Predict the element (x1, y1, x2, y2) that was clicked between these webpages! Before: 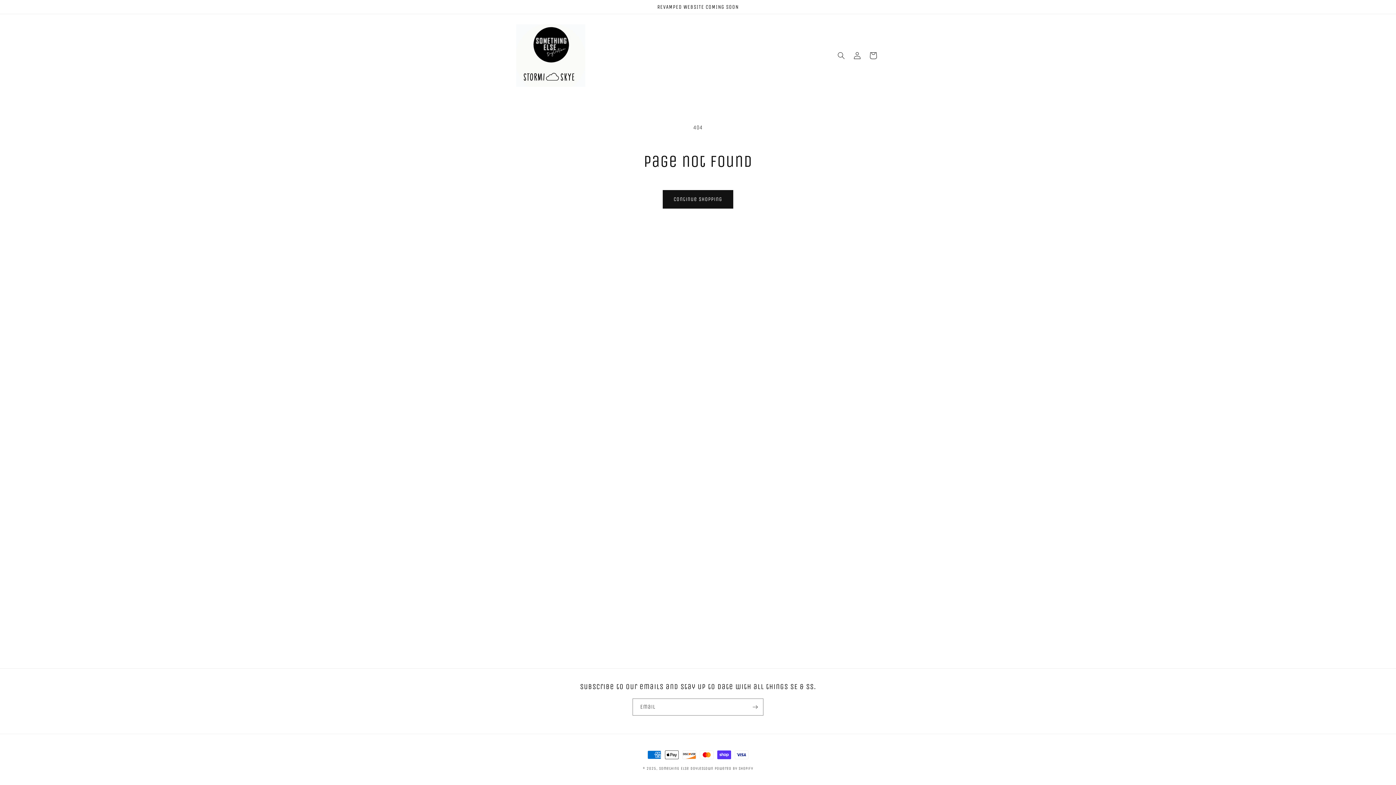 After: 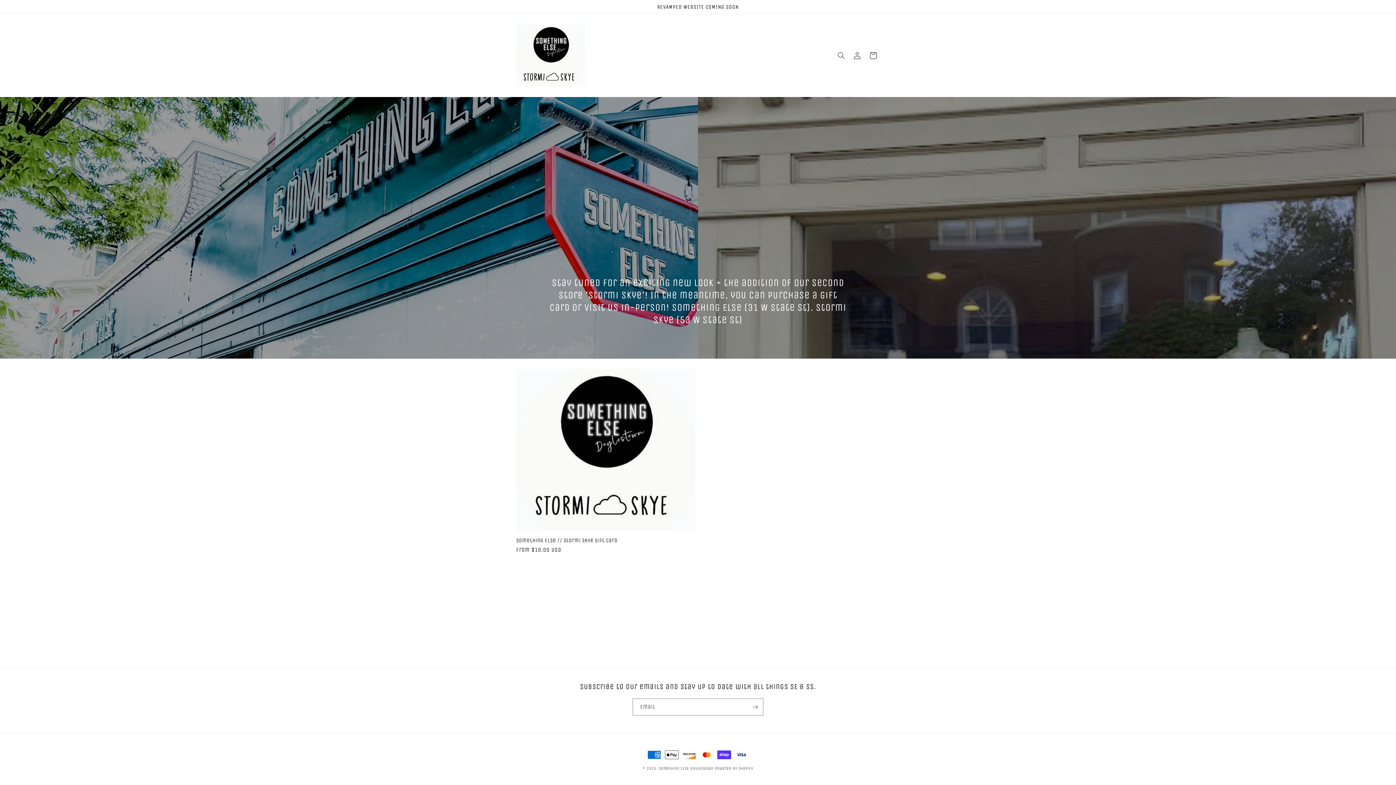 Action: label: Something Else Doylestown bbox: (659, 766, 713, 771)